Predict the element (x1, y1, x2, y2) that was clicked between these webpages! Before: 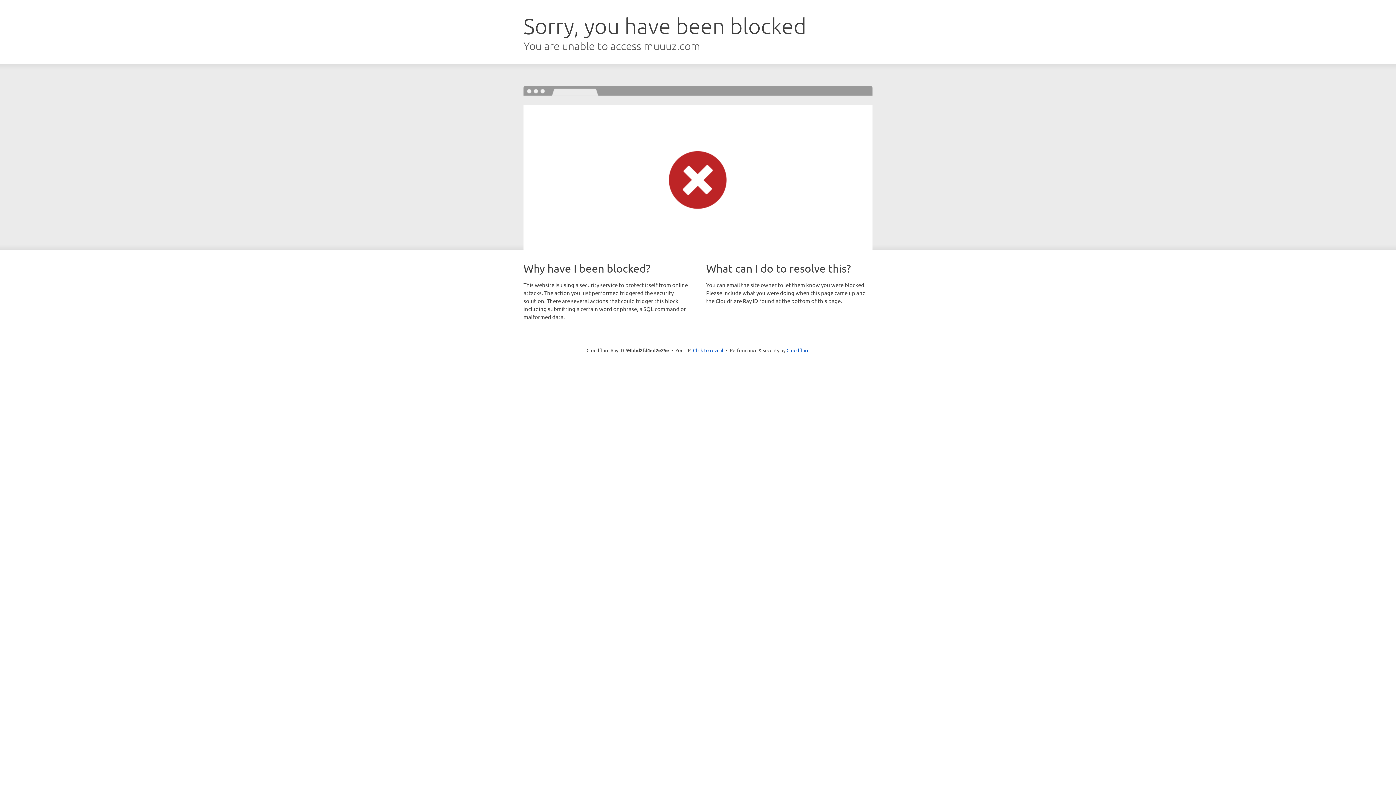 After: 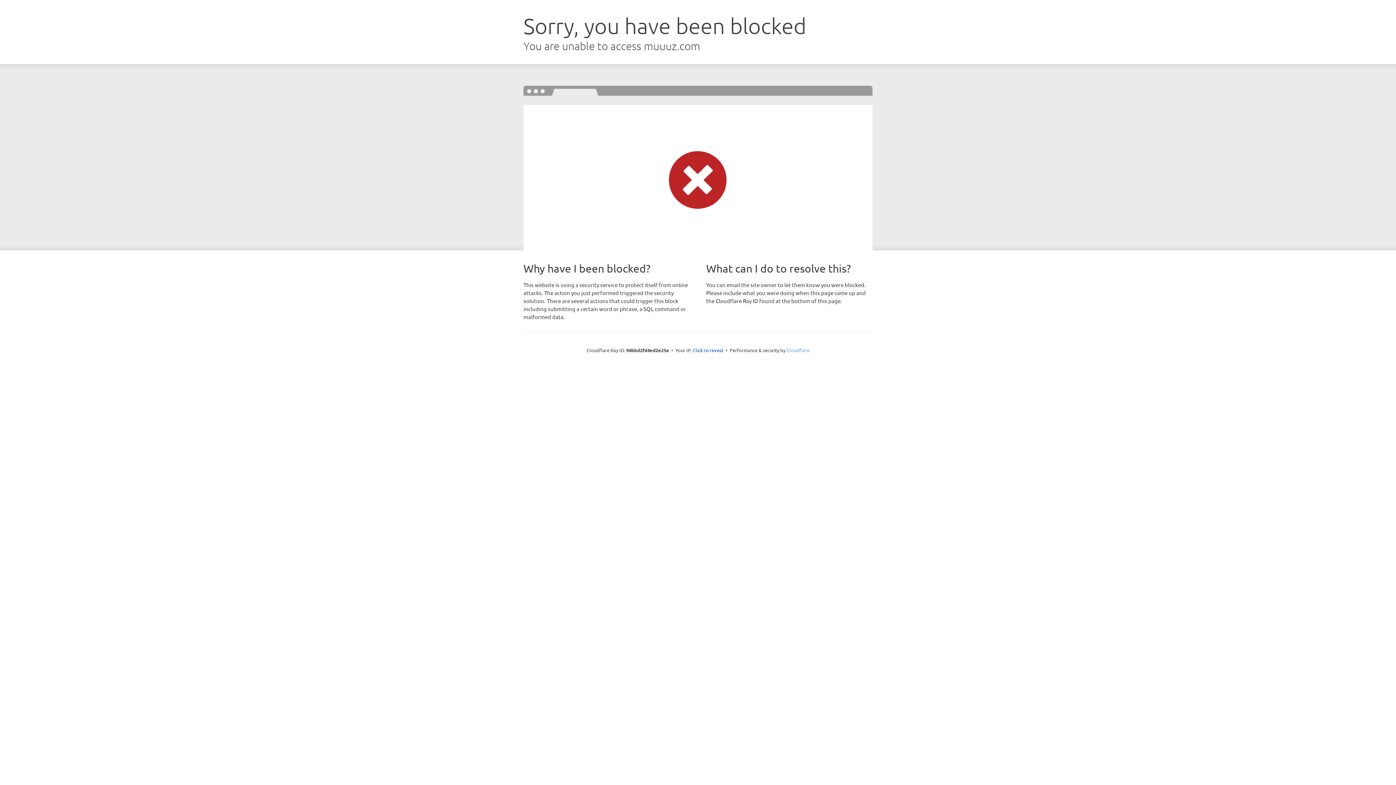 Action: label: Cloudflare bbox: (786, 347, 809, 353)